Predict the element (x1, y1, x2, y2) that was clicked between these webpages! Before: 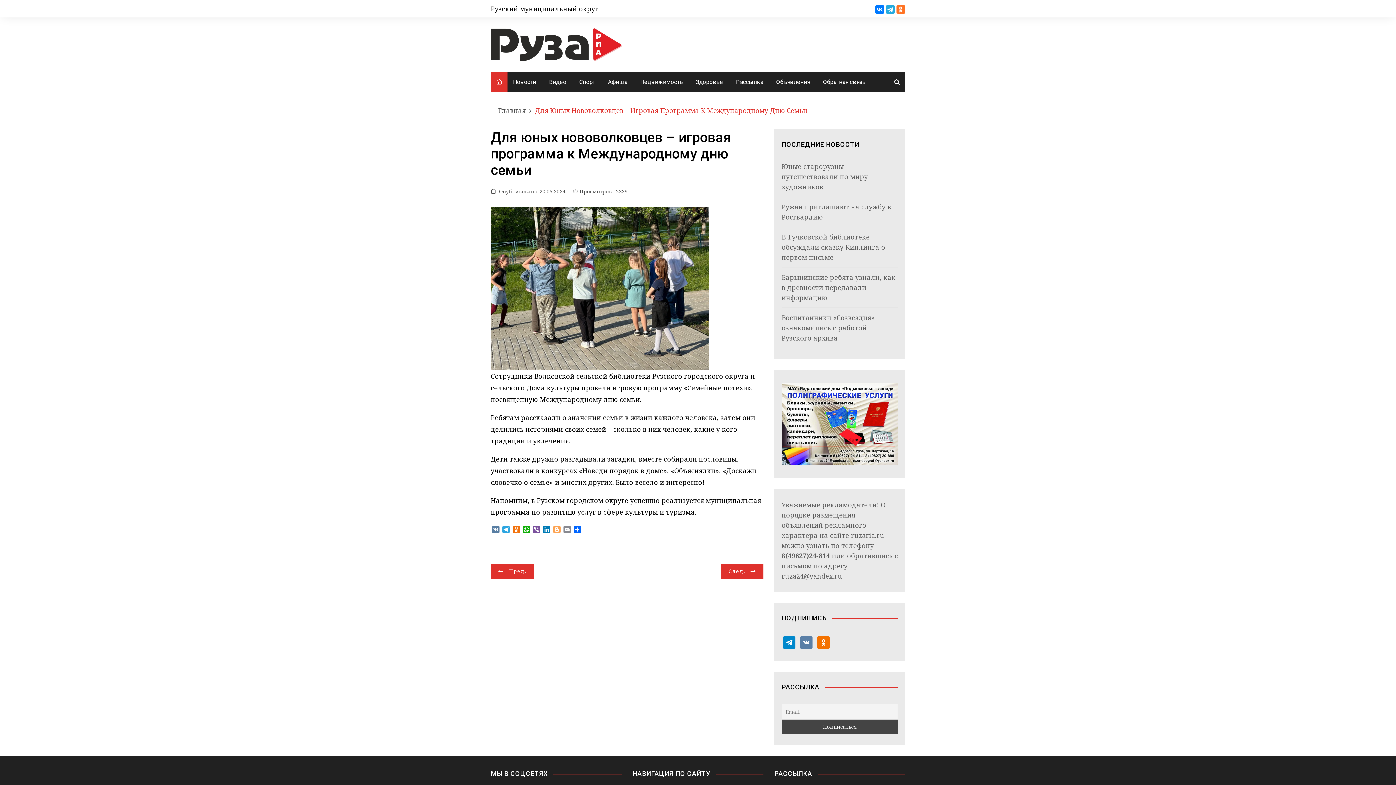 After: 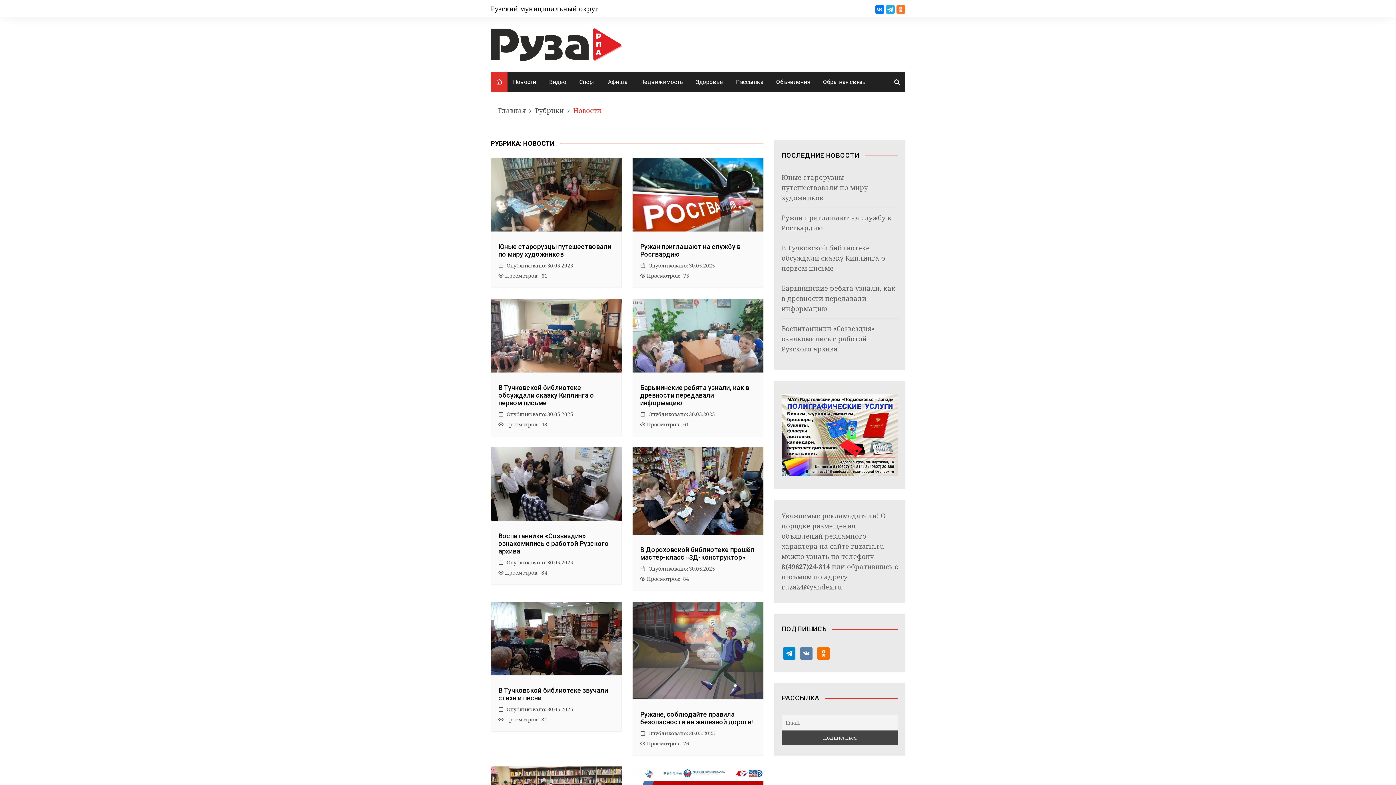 Action: label: Новости bbox: (507, 72, 541, 92)